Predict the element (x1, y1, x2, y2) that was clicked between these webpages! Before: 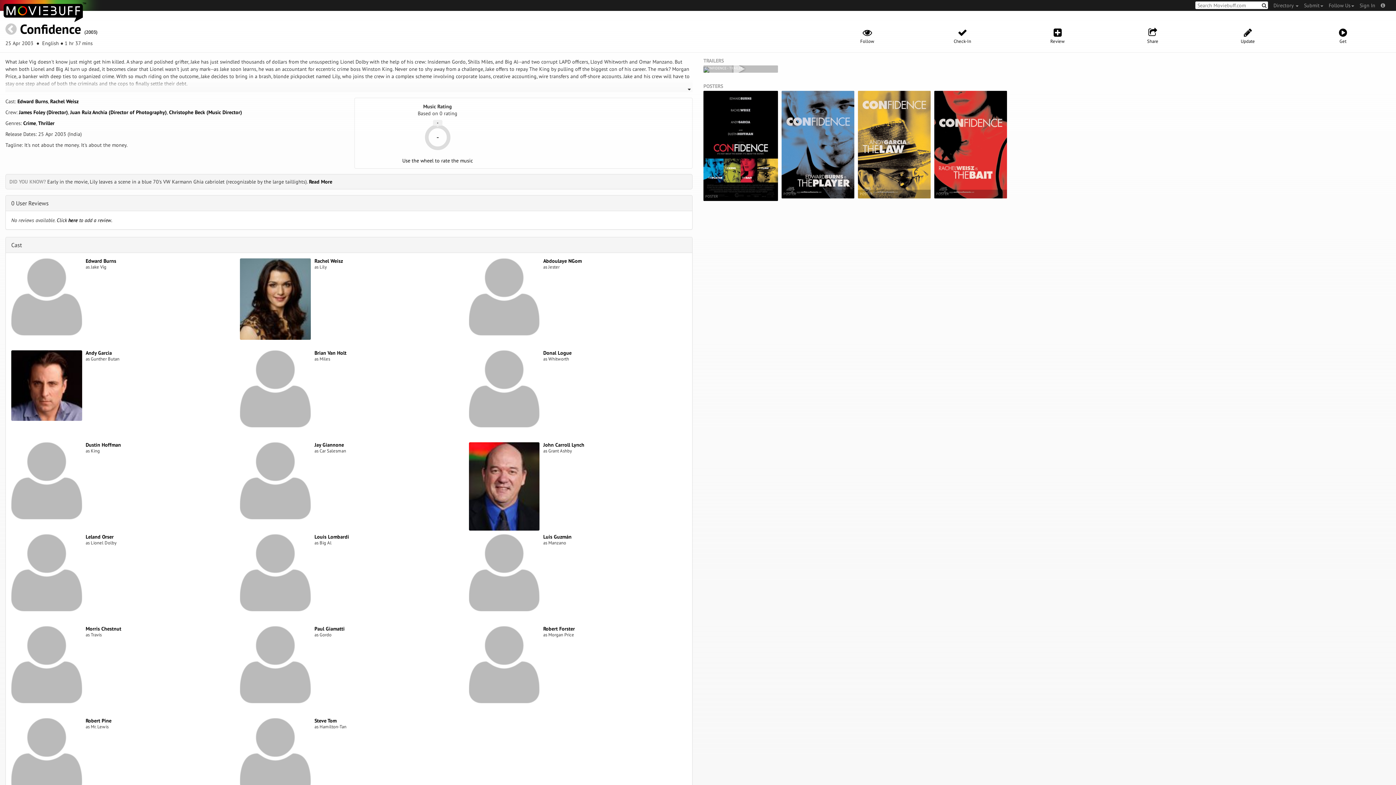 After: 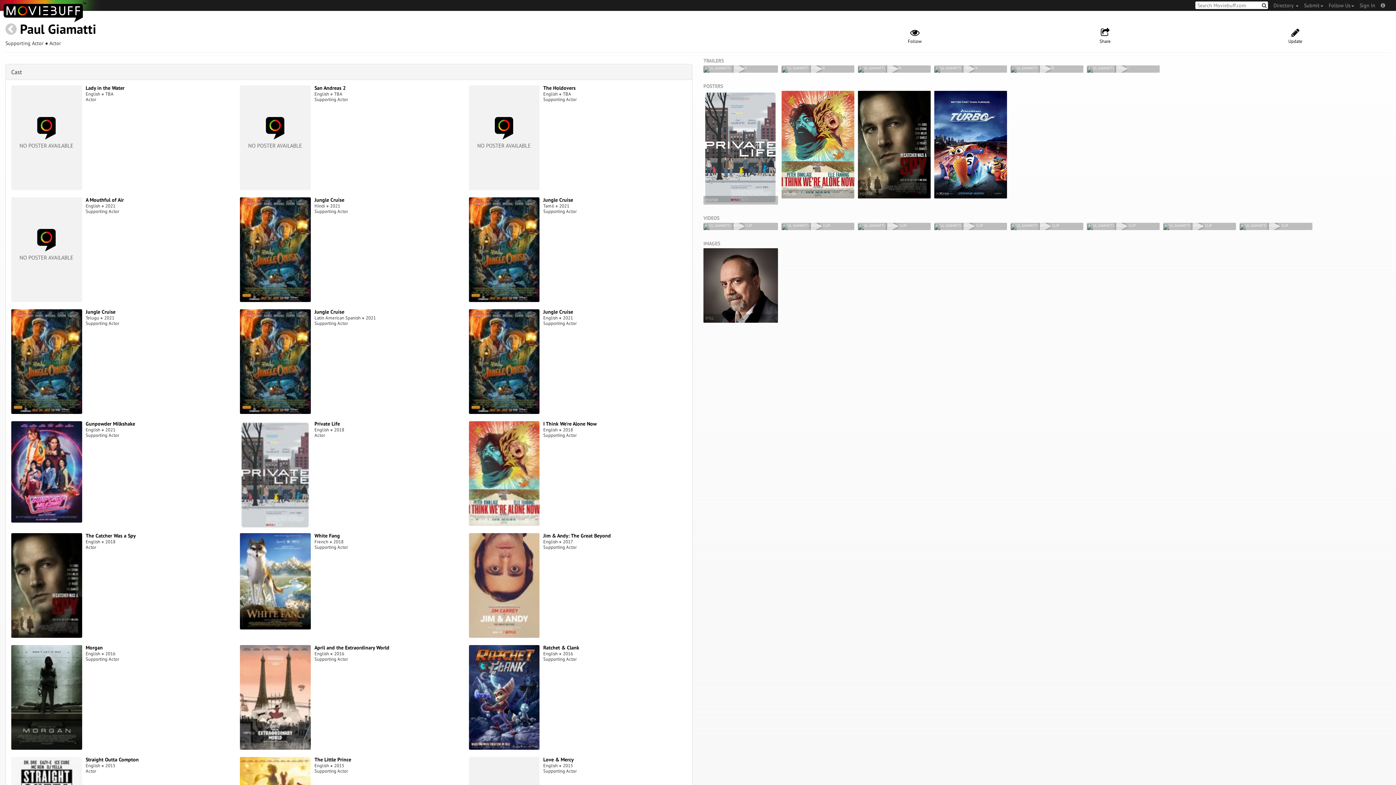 Action: bbox: (314, 625, 344, 632) label: Paul Giamatti